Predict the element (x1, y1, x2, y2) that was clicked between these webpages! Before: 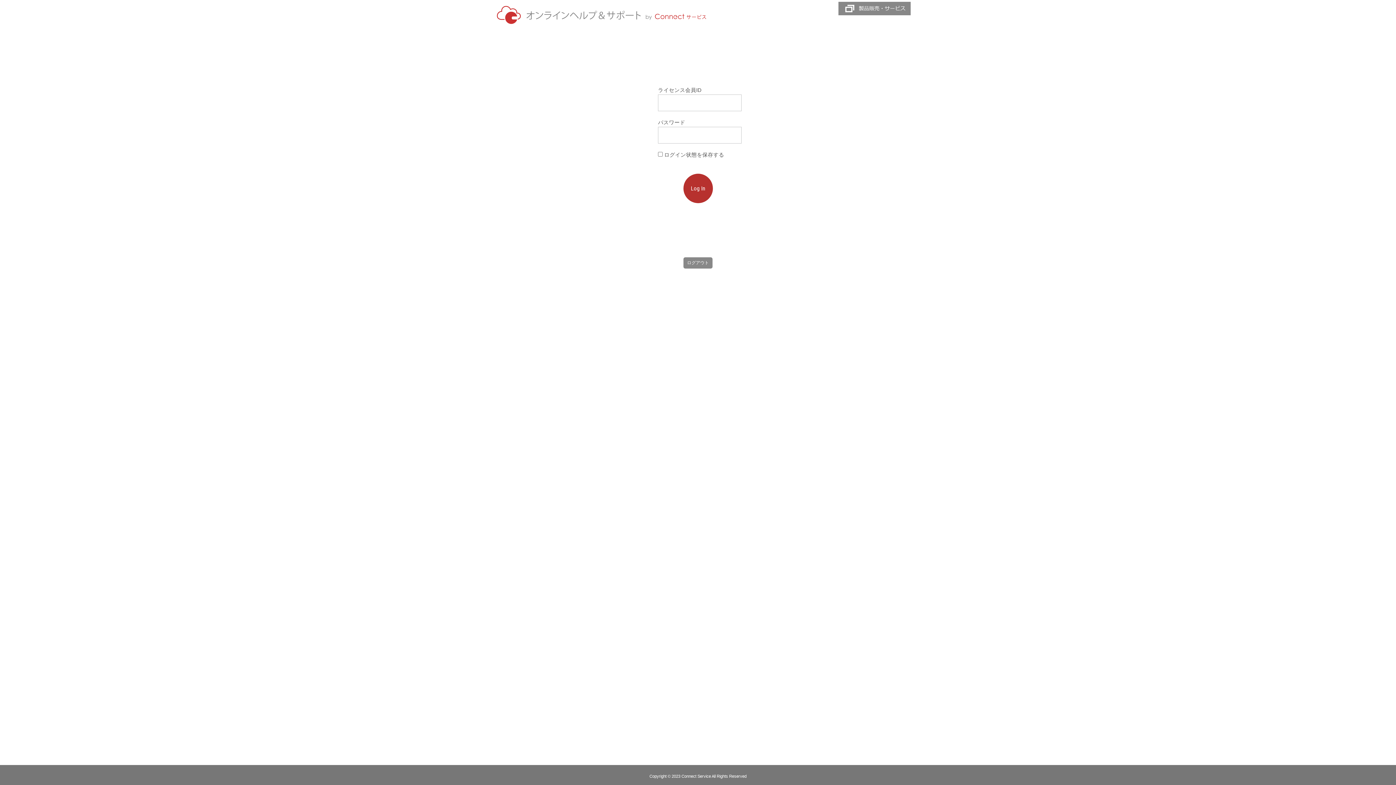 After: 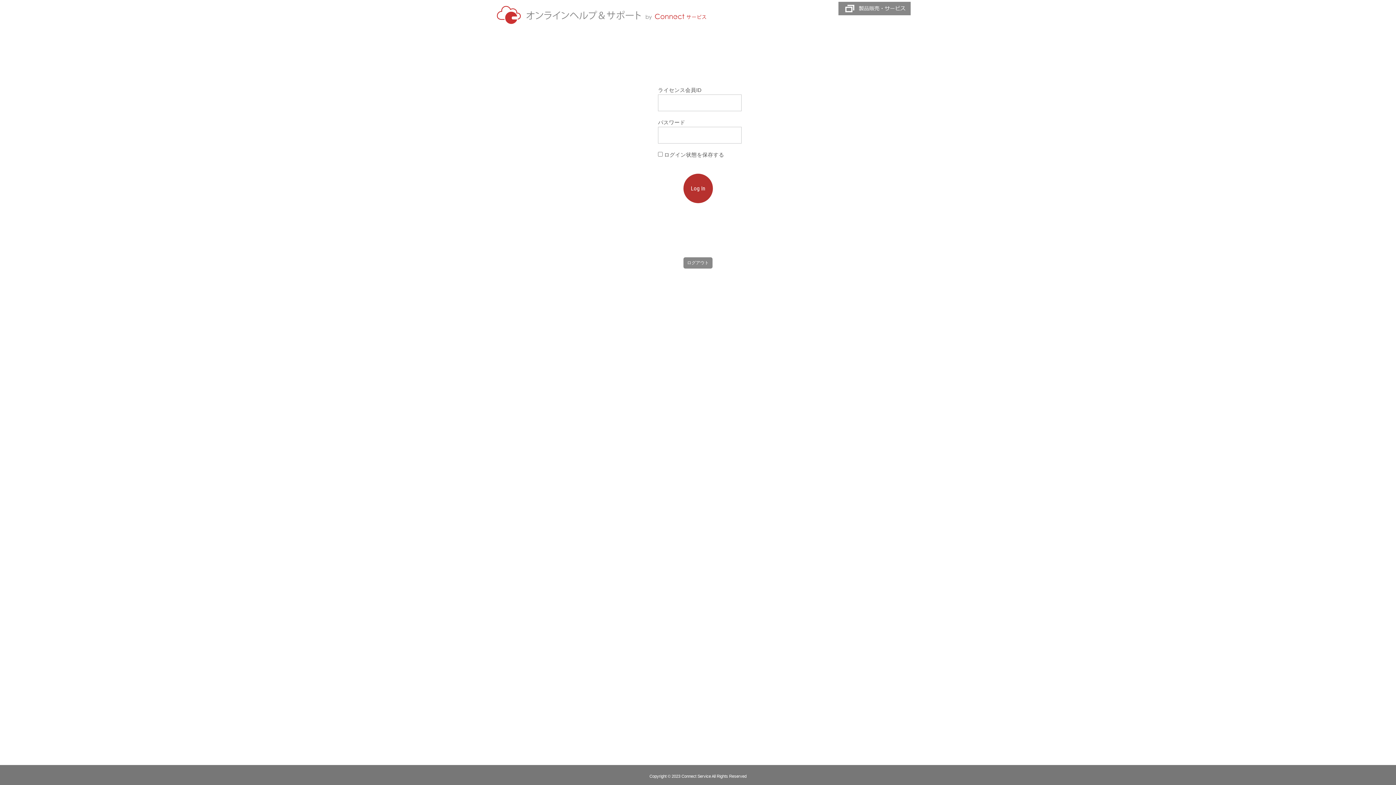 Action: label: ログアウト bbox: (683, 257, 712, 268)